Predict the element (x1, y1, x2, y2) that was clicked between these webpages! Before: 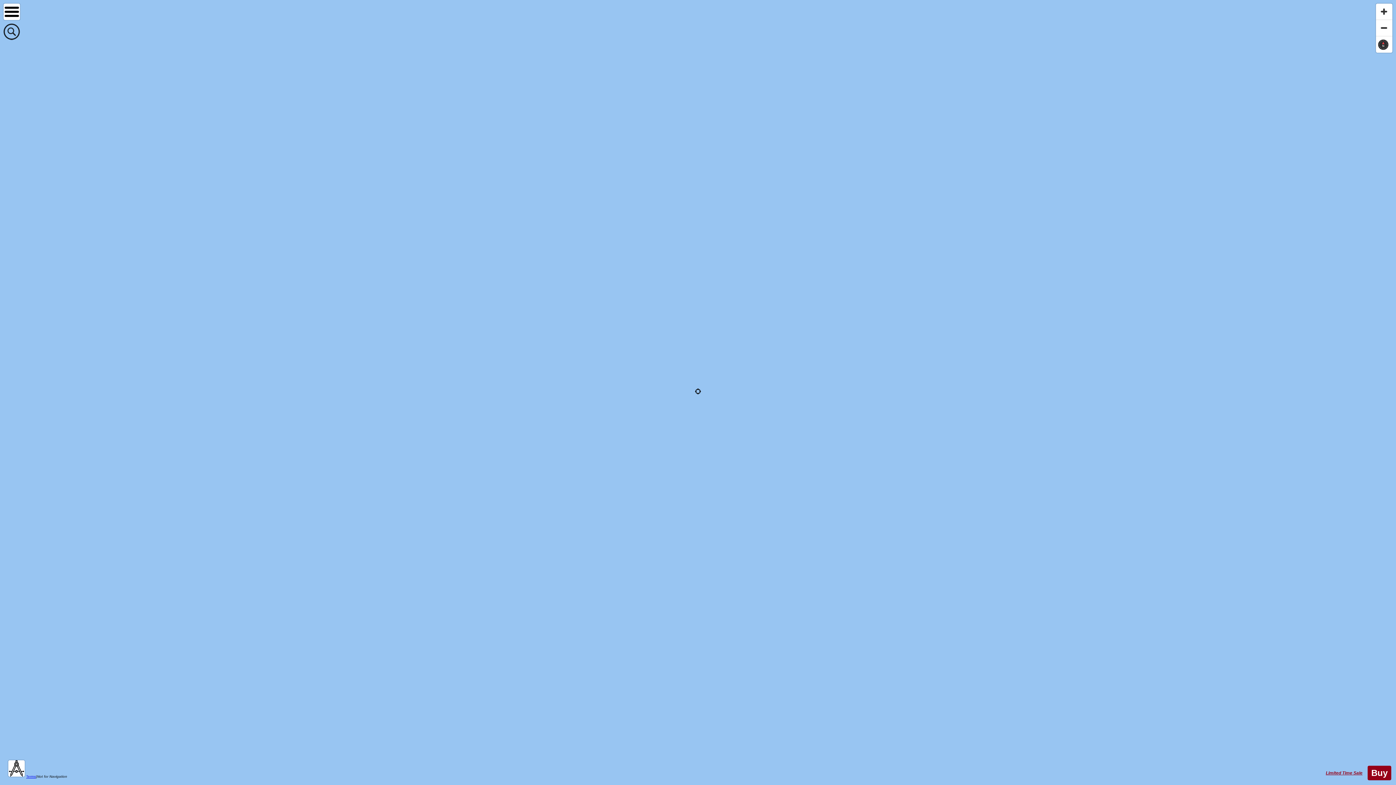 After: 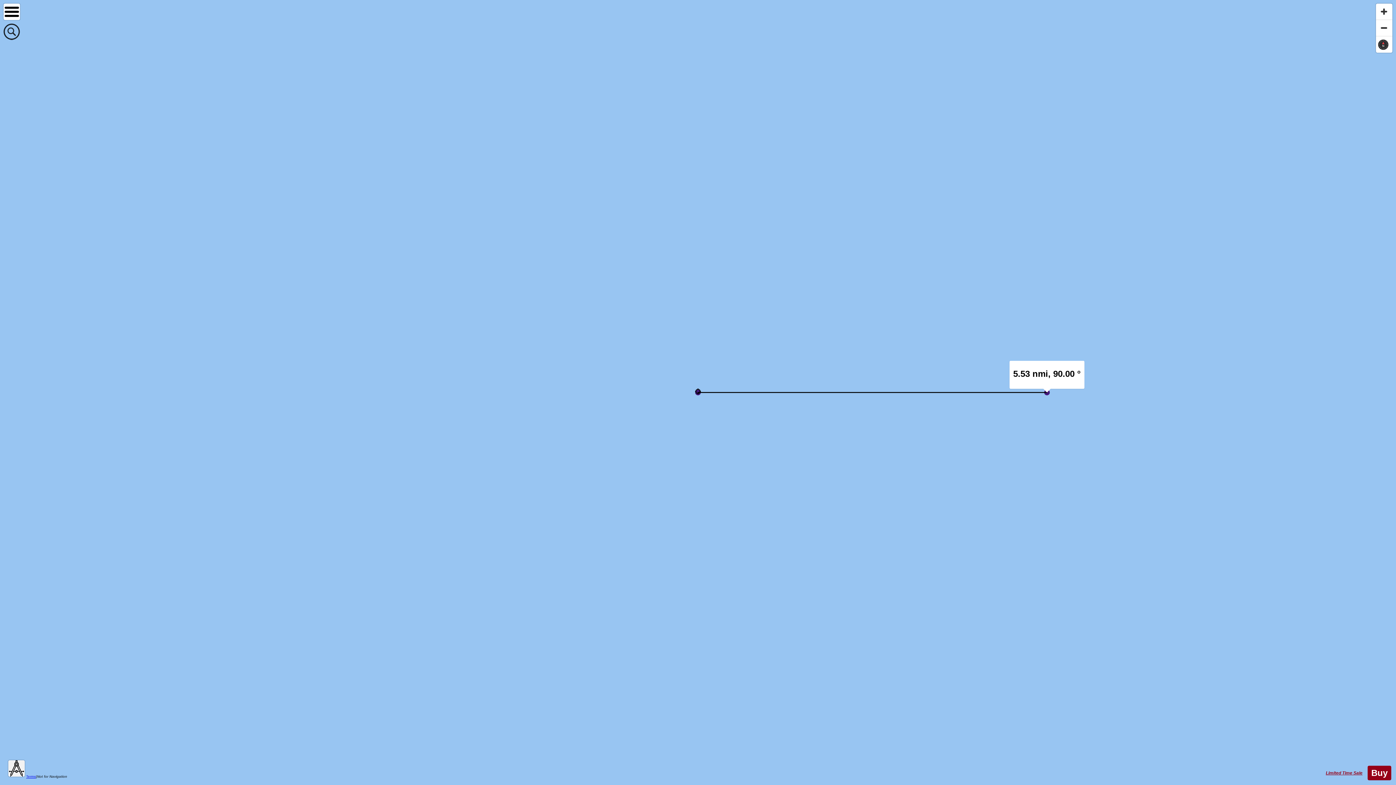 Action: bbox: (8, 760, 24, 777)